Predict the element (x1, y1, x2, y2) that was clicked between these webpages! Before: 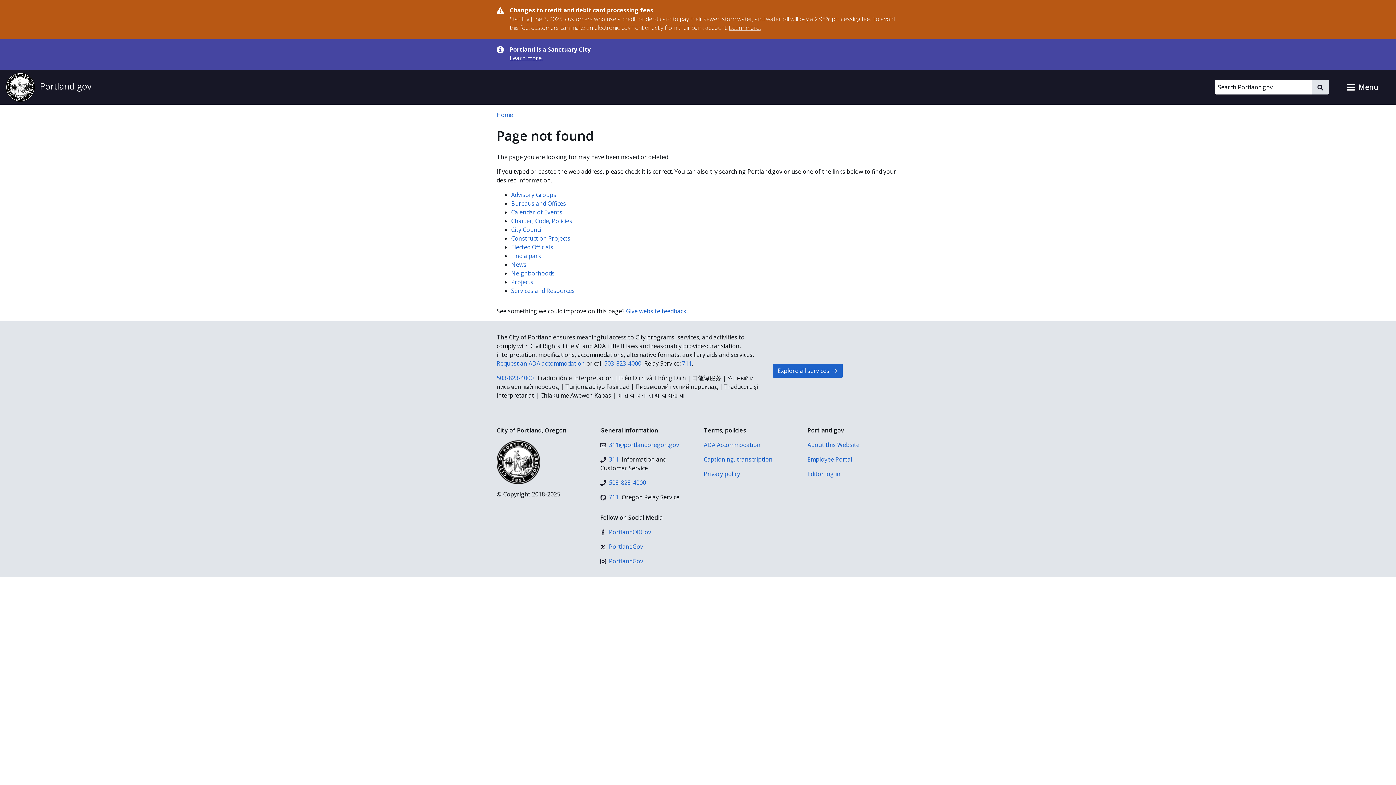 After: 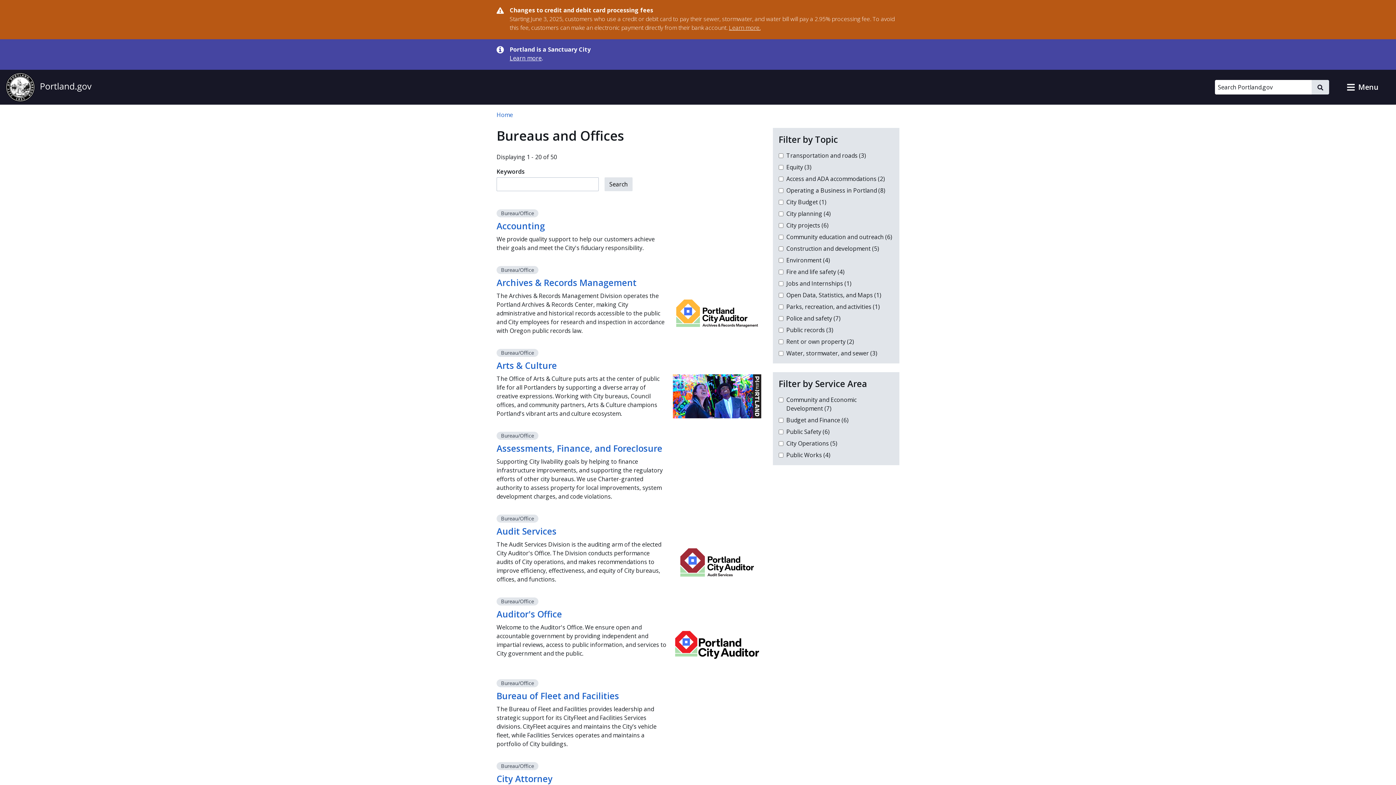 Action: label: Bureaus and Offices bbox: (511, 199, 566, 207)